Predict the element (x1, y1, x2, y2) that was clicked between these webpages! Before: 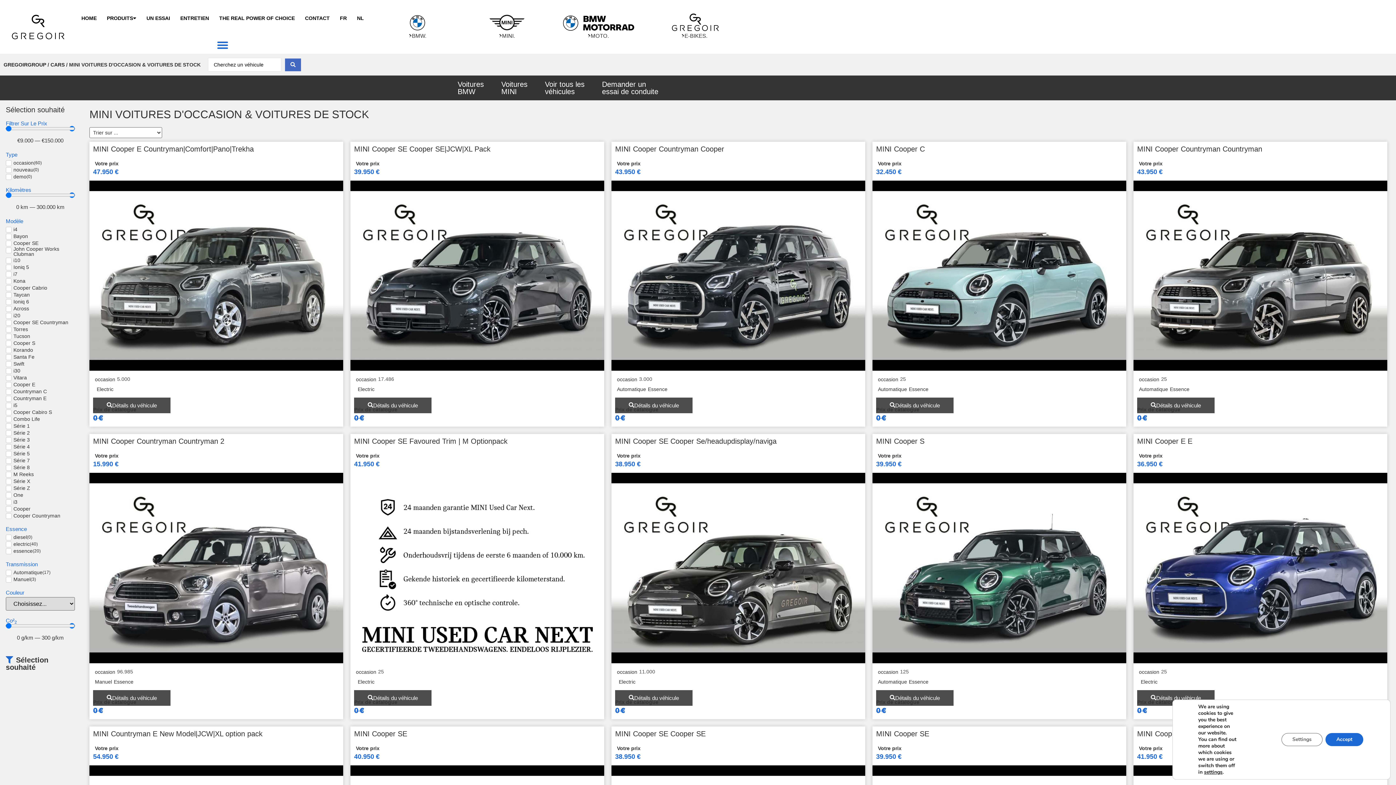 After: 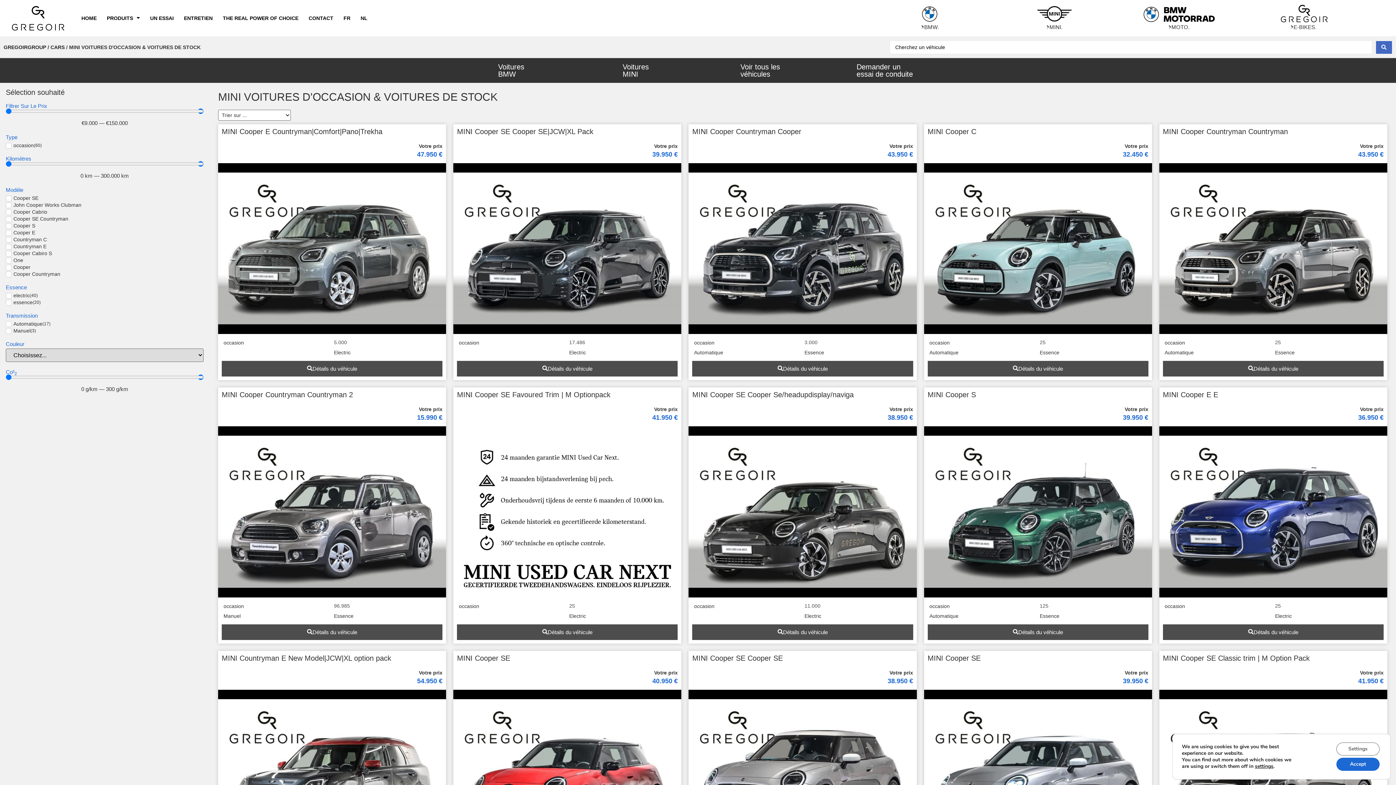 Action: bbox: (5, 656, 74, 671) label: Sélection souhaité